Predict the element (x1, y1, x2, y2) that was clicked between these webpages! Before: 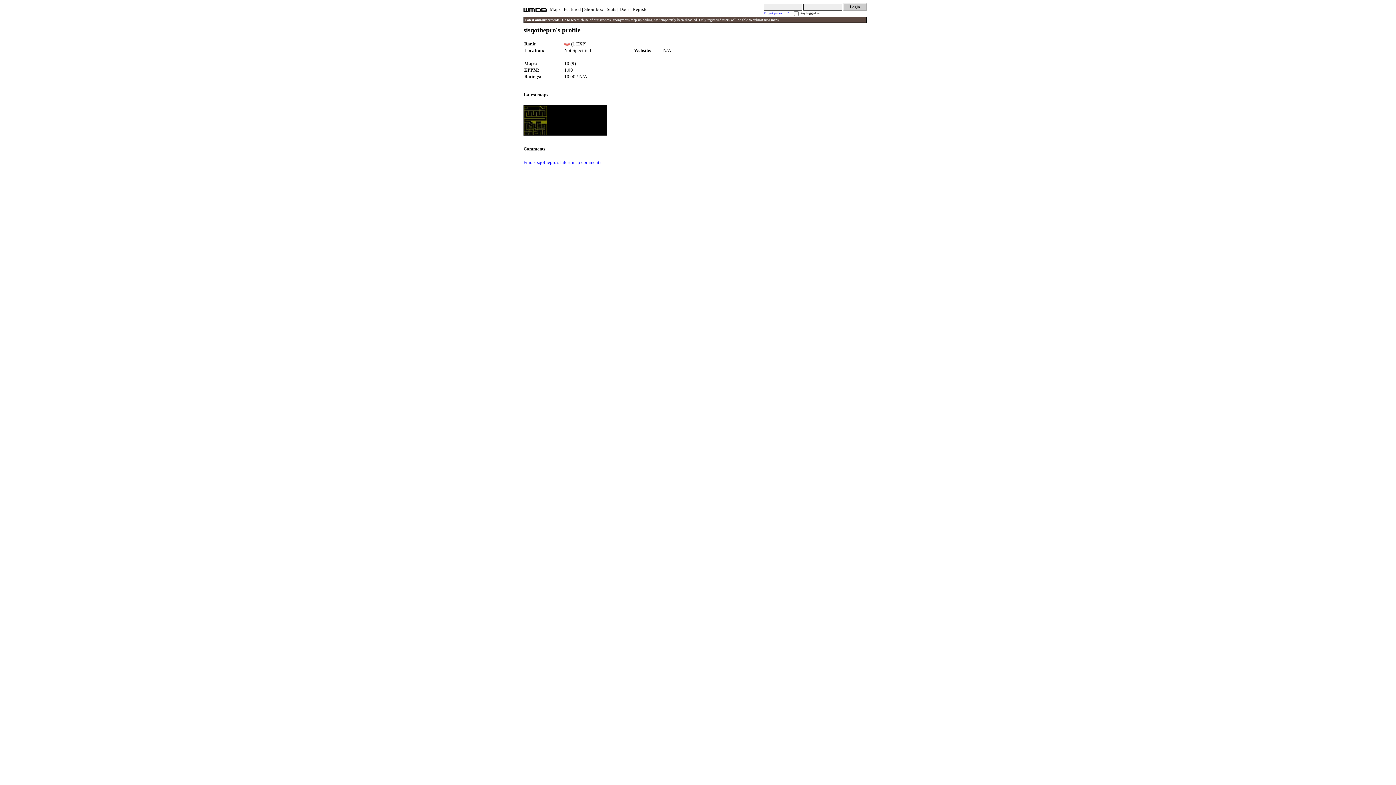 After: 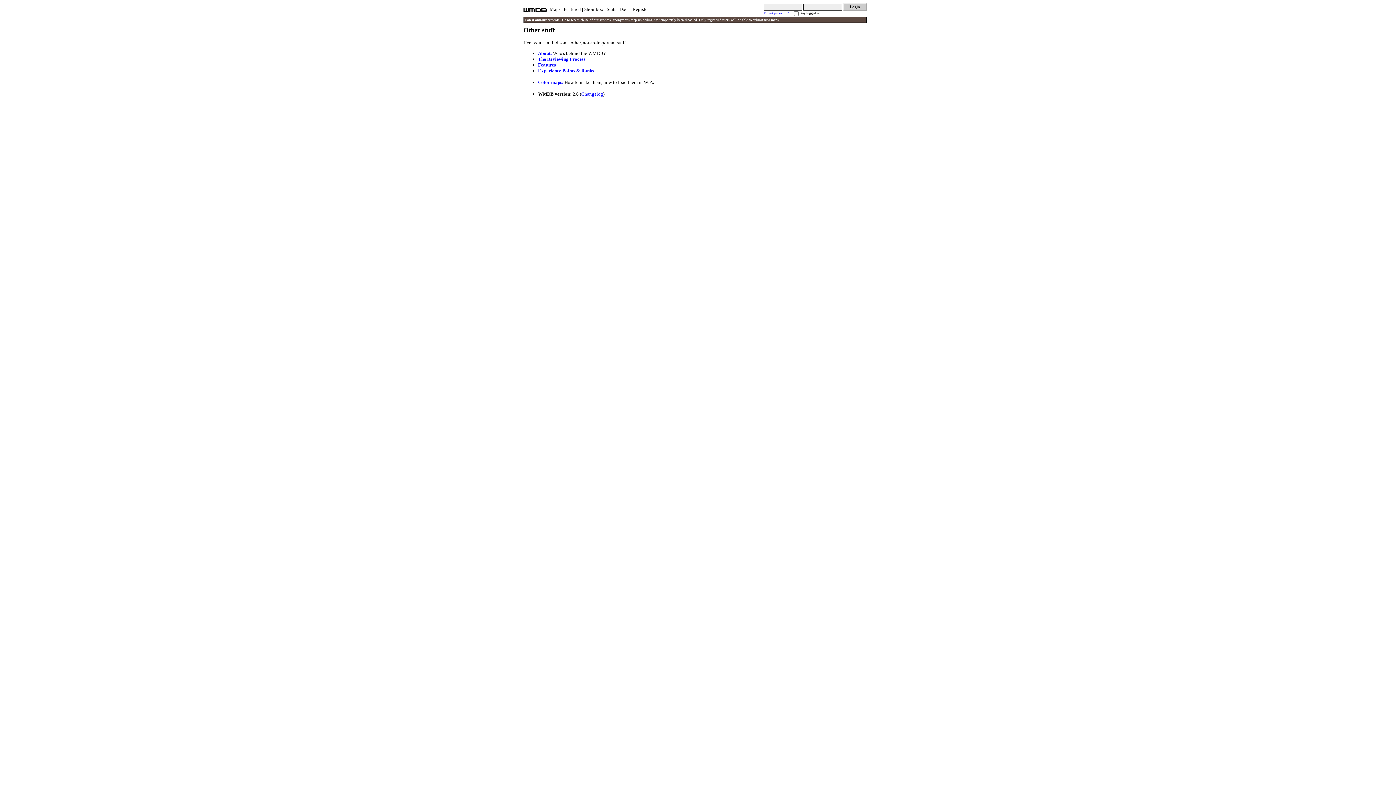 Action: label: Docs bbox: (619, 6, 629, 12)